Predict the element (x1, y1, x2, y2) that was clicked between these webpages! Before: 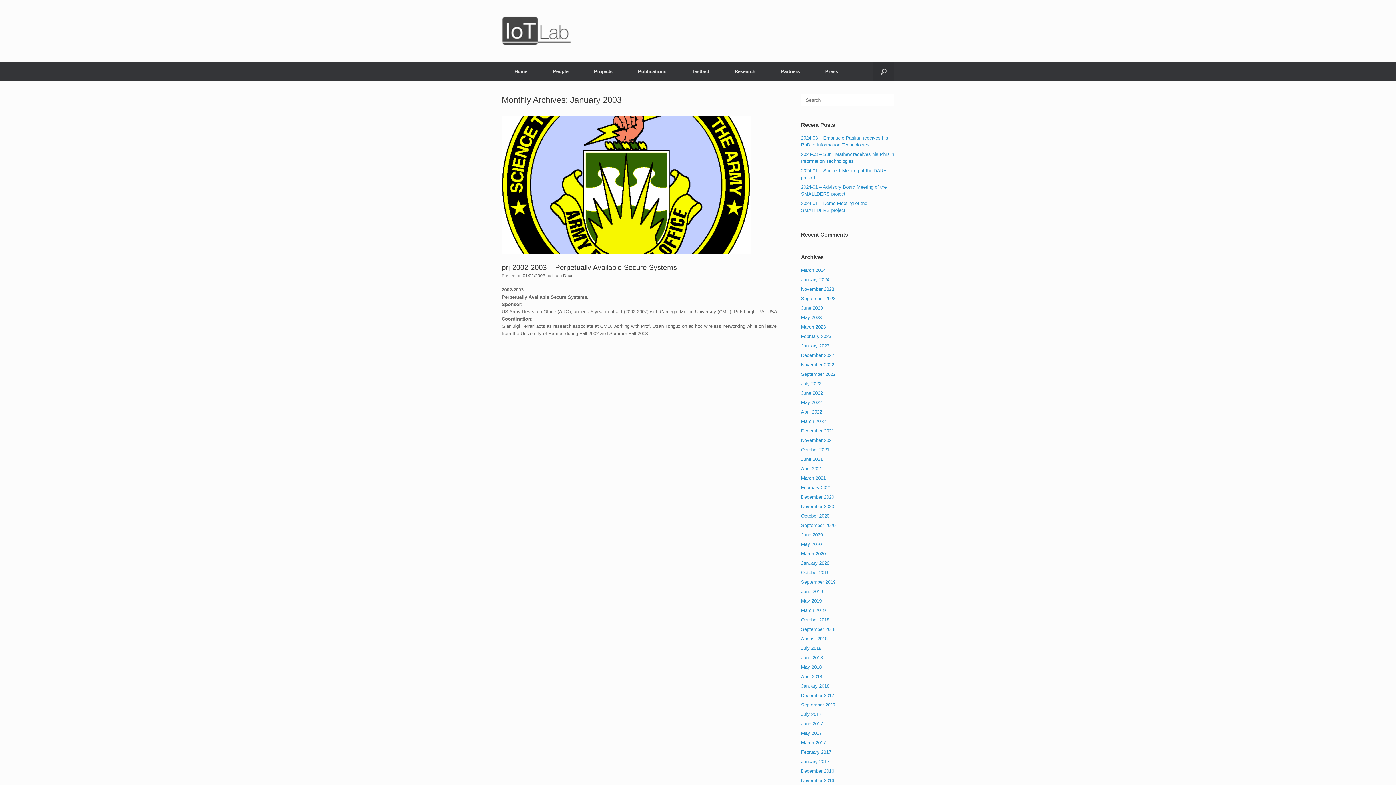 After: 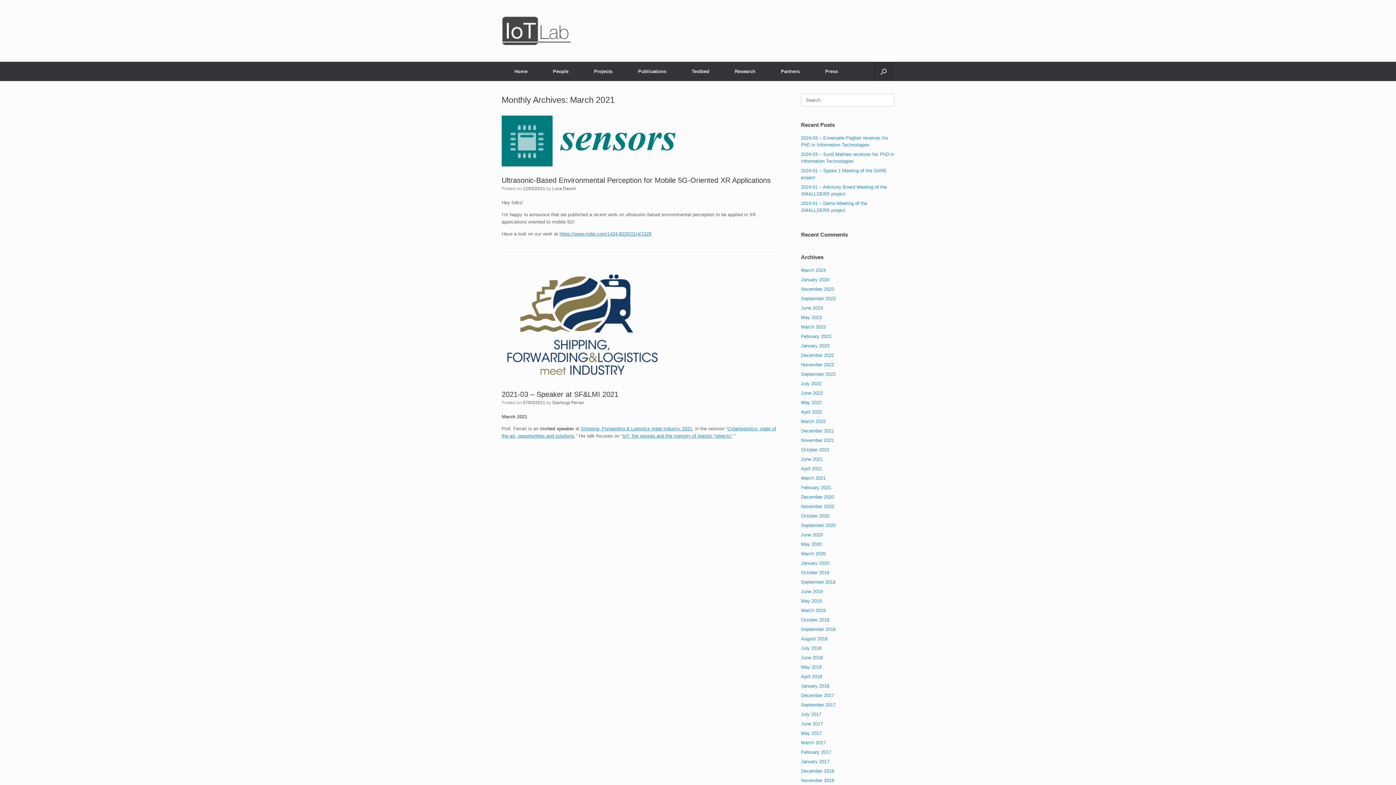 Action: bbox: (801, 475, 825, 481) label: March 2021